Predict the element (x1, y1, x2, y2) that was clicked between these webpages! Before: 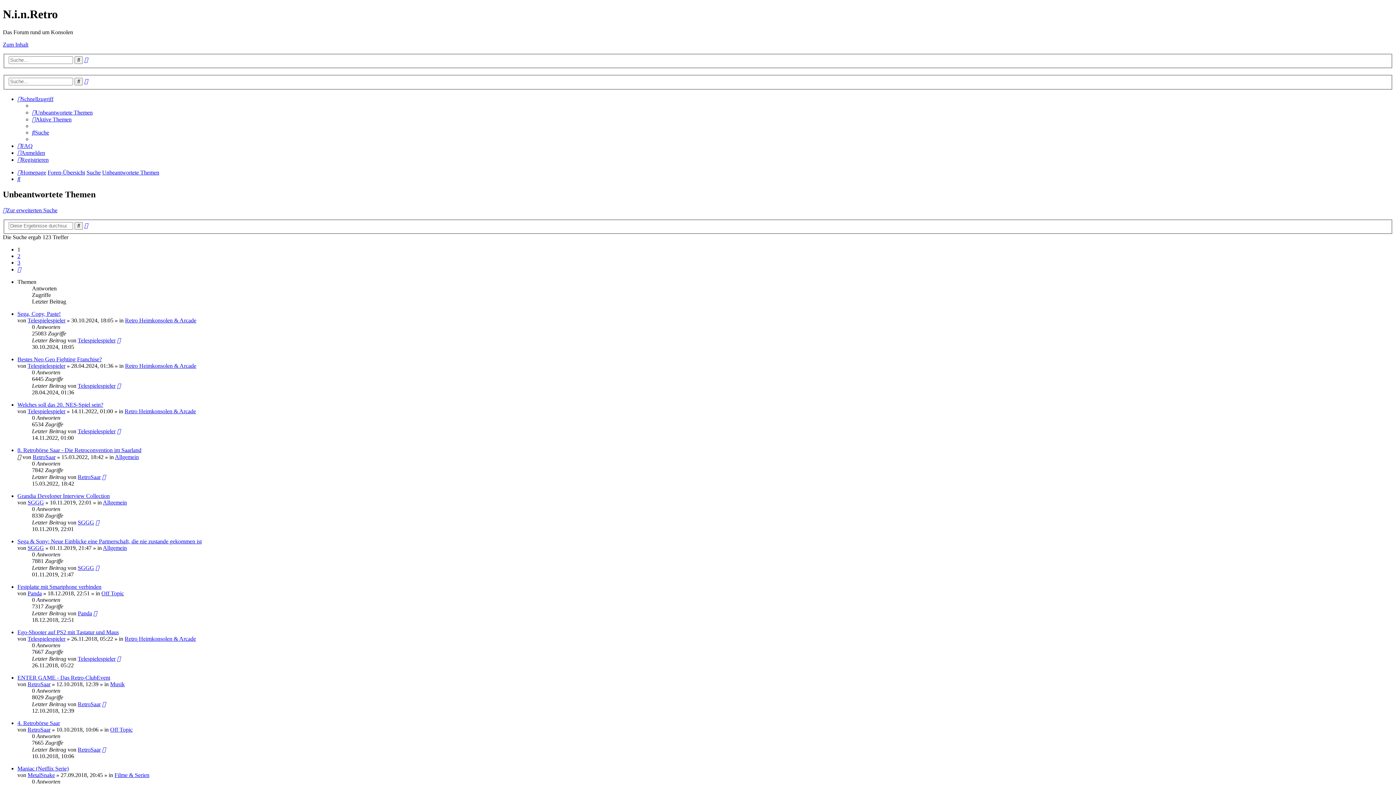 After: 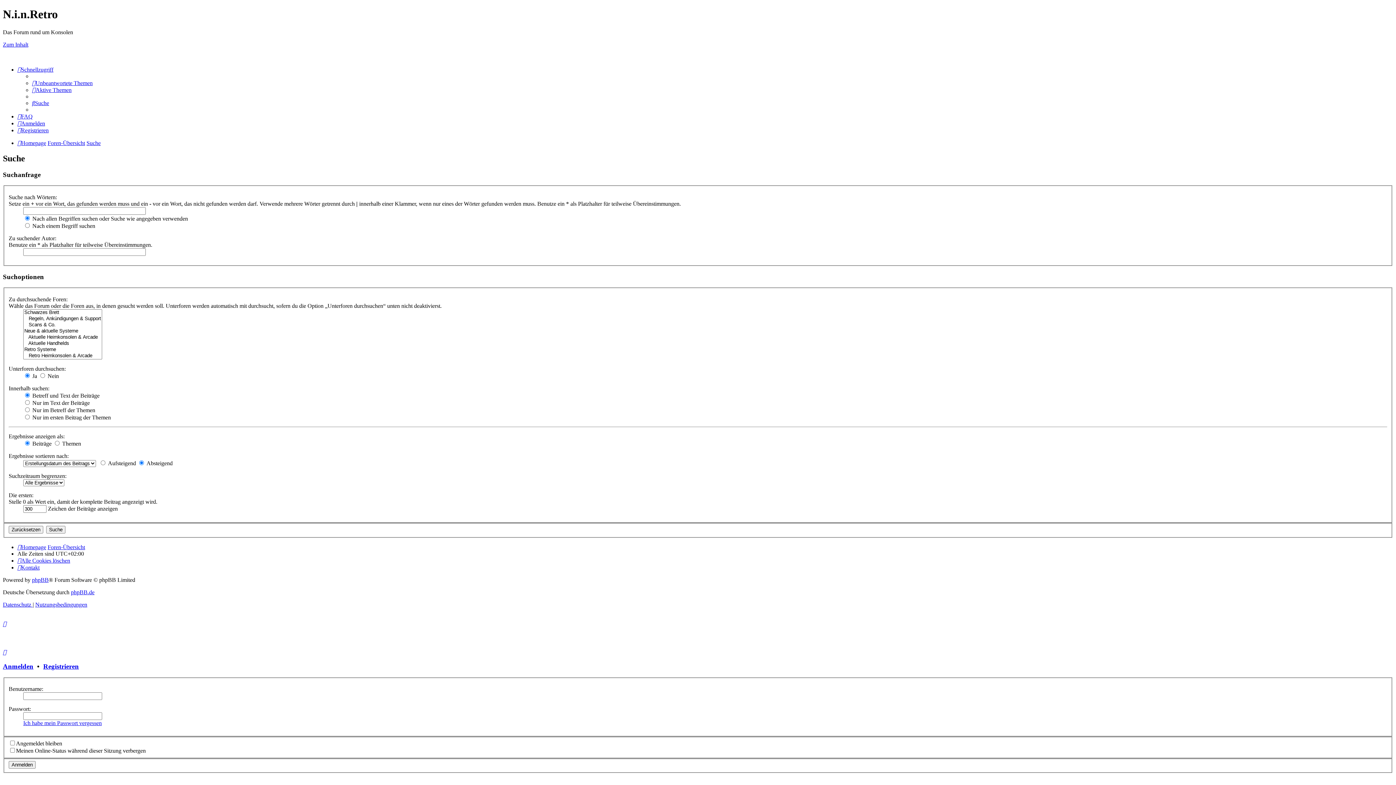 Action: bbox: (17, 176, 20, 182) label: Suche